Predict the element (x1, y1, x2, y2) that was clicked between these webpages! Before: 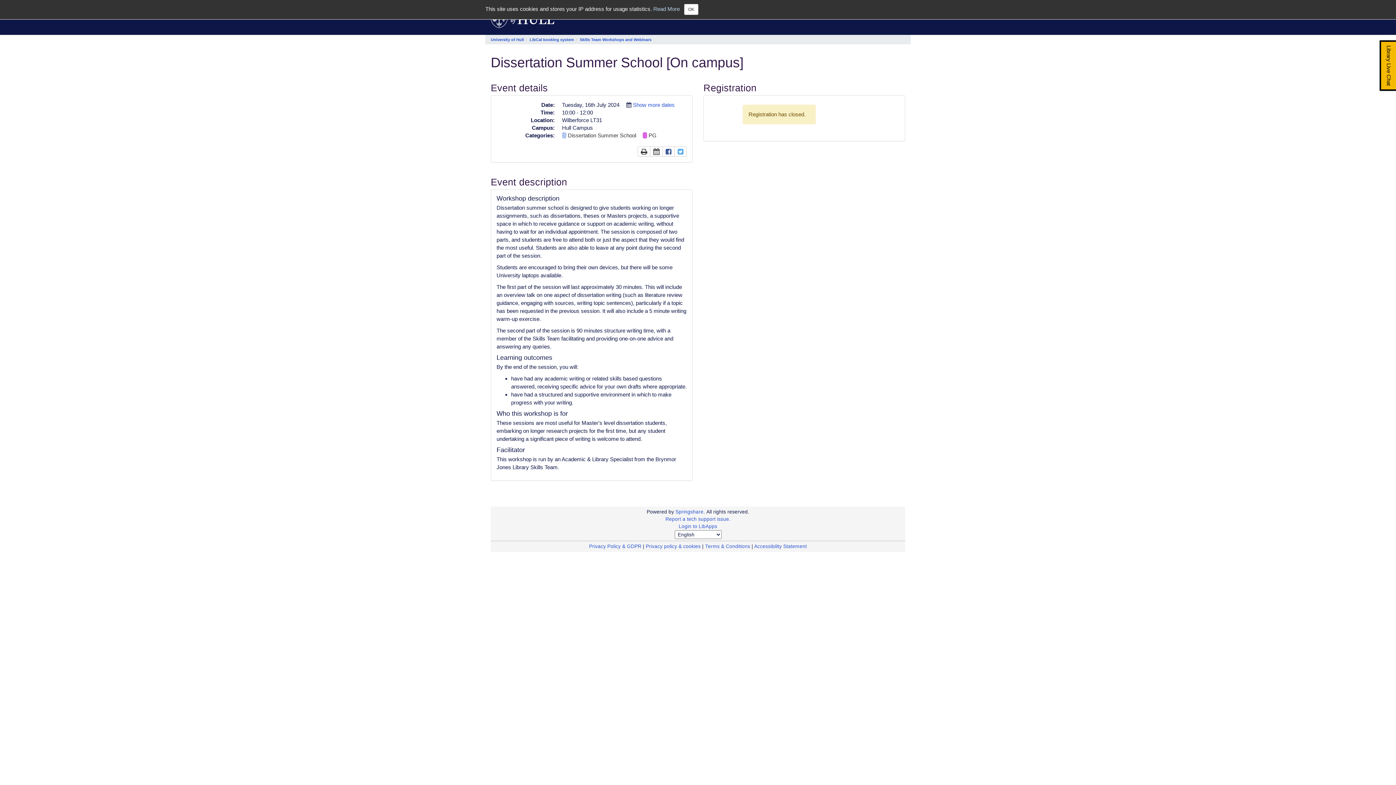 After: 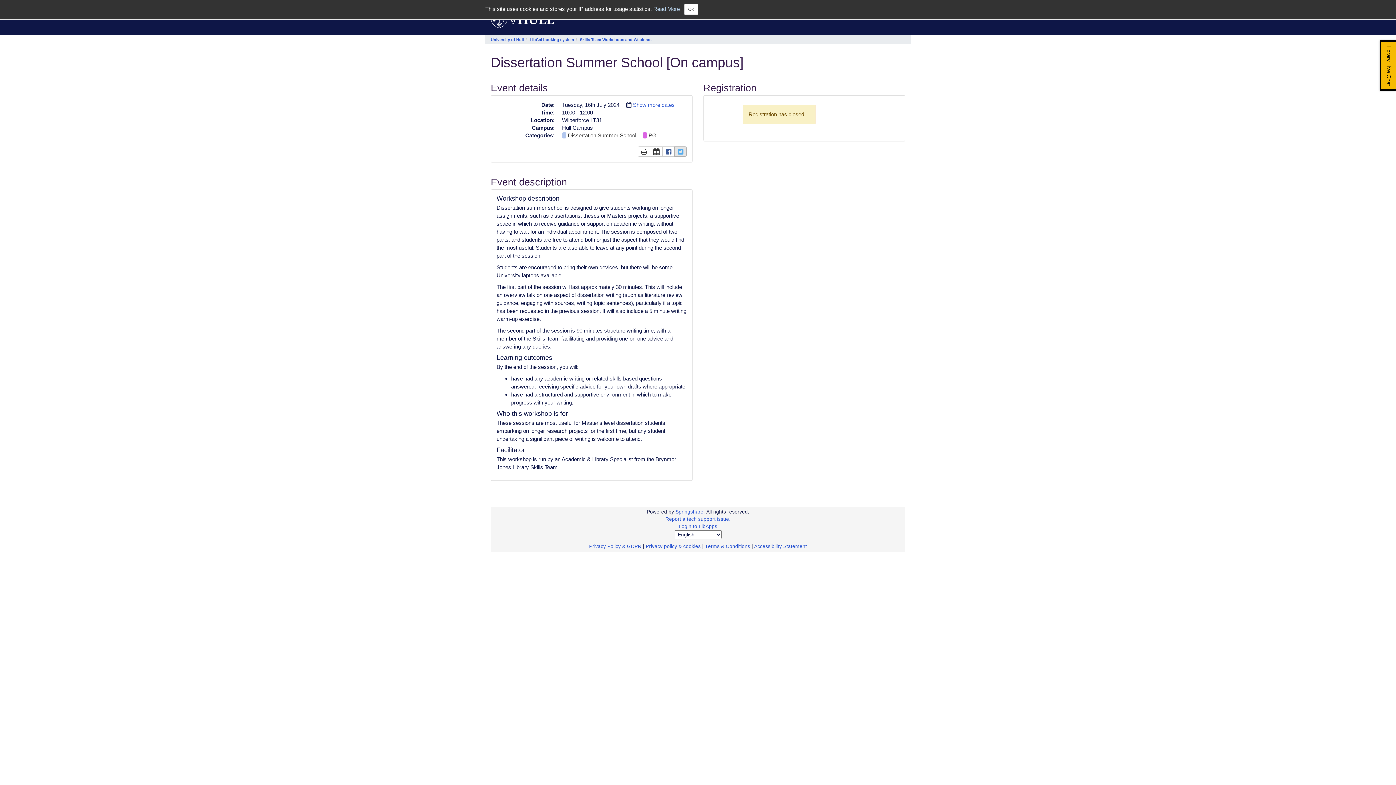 Action: bbox: (674, 146, 686, 156)